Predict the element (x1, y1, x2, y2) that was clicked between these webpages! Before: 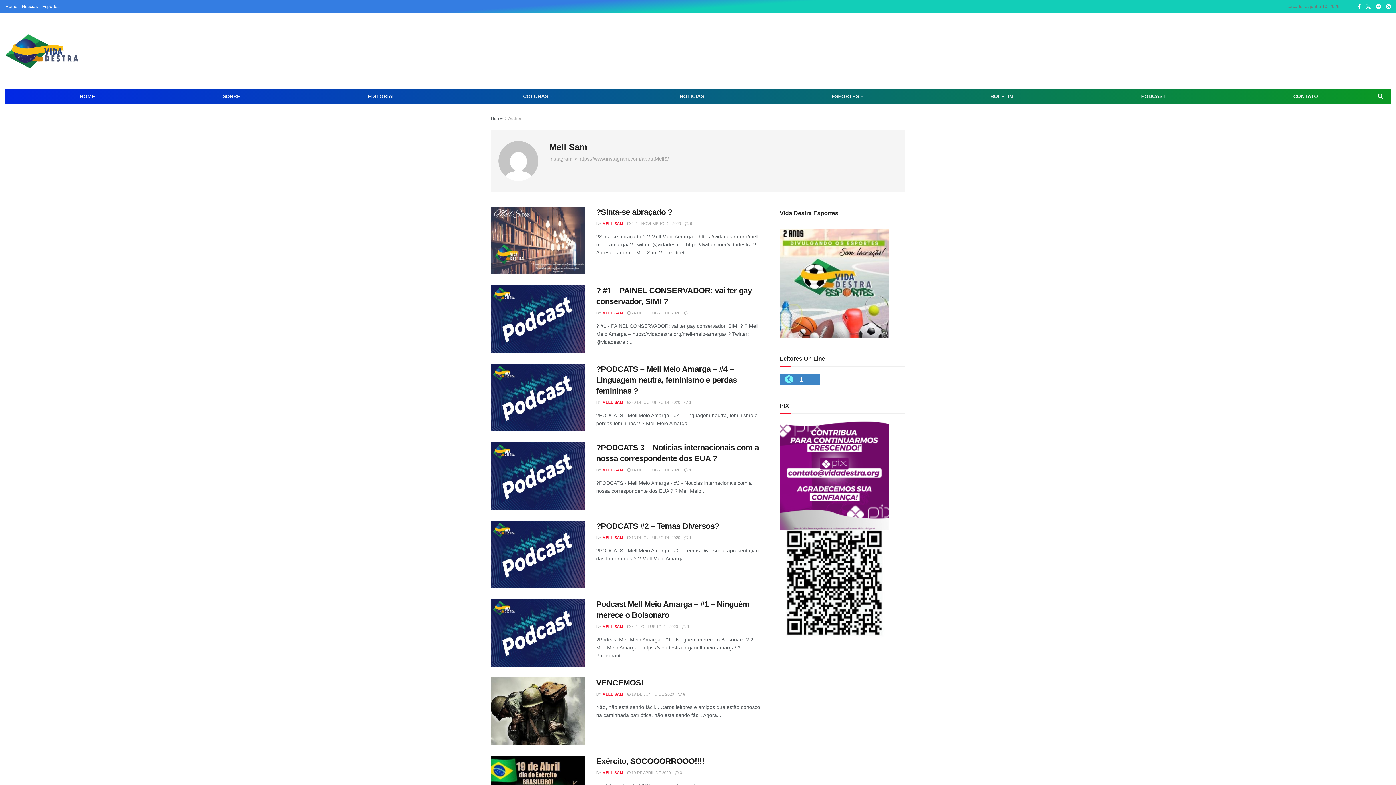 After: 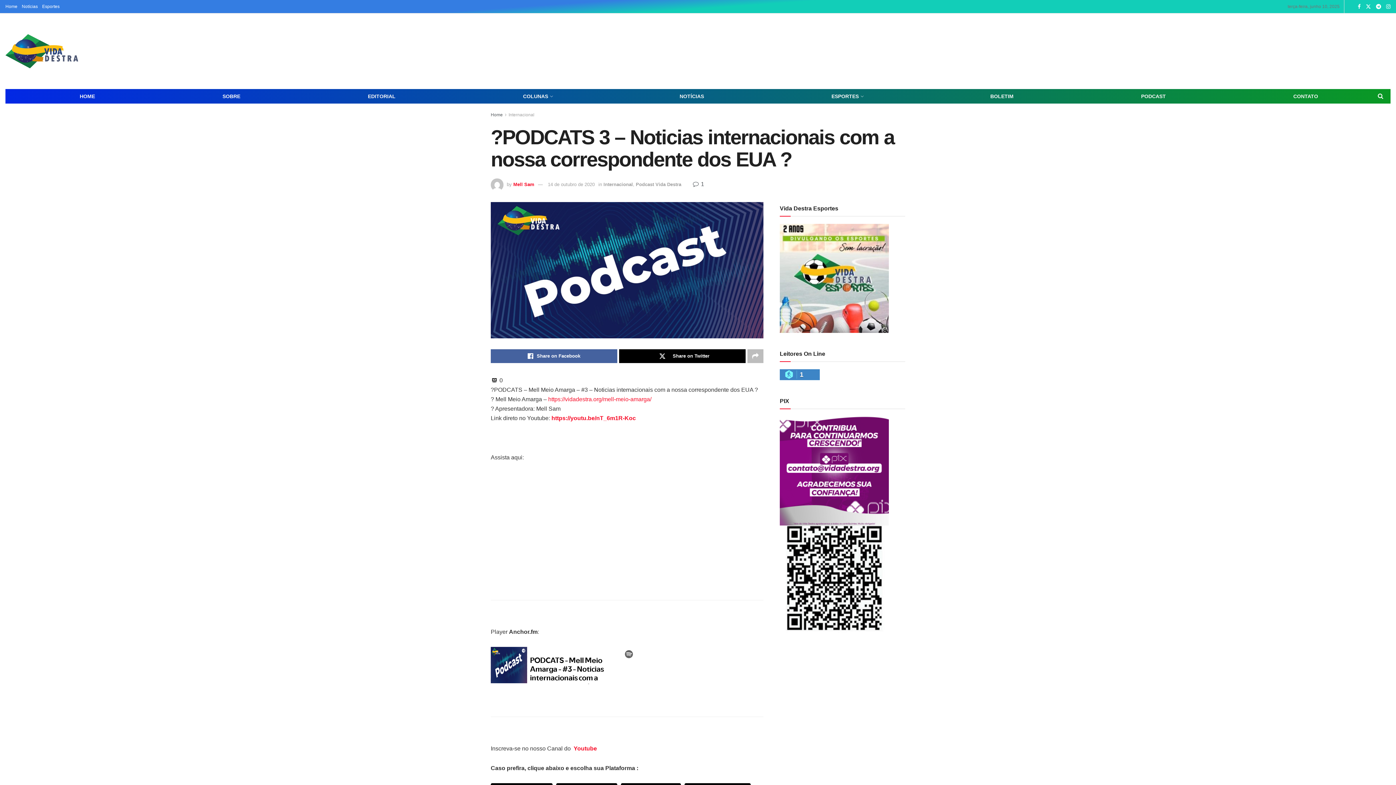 Action: label:  14 DE OUTUBRO DE 2020 bbox: (627, 467, 680, 472)